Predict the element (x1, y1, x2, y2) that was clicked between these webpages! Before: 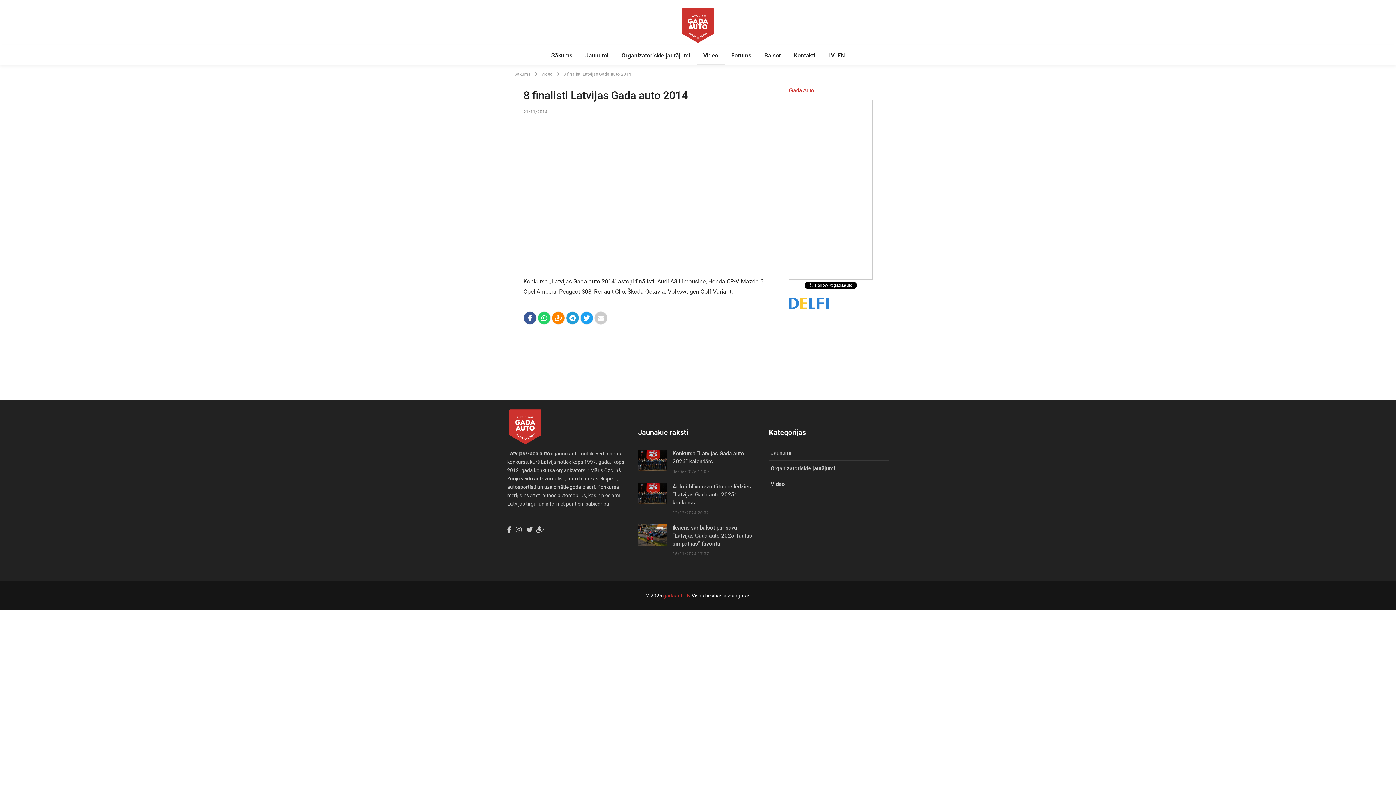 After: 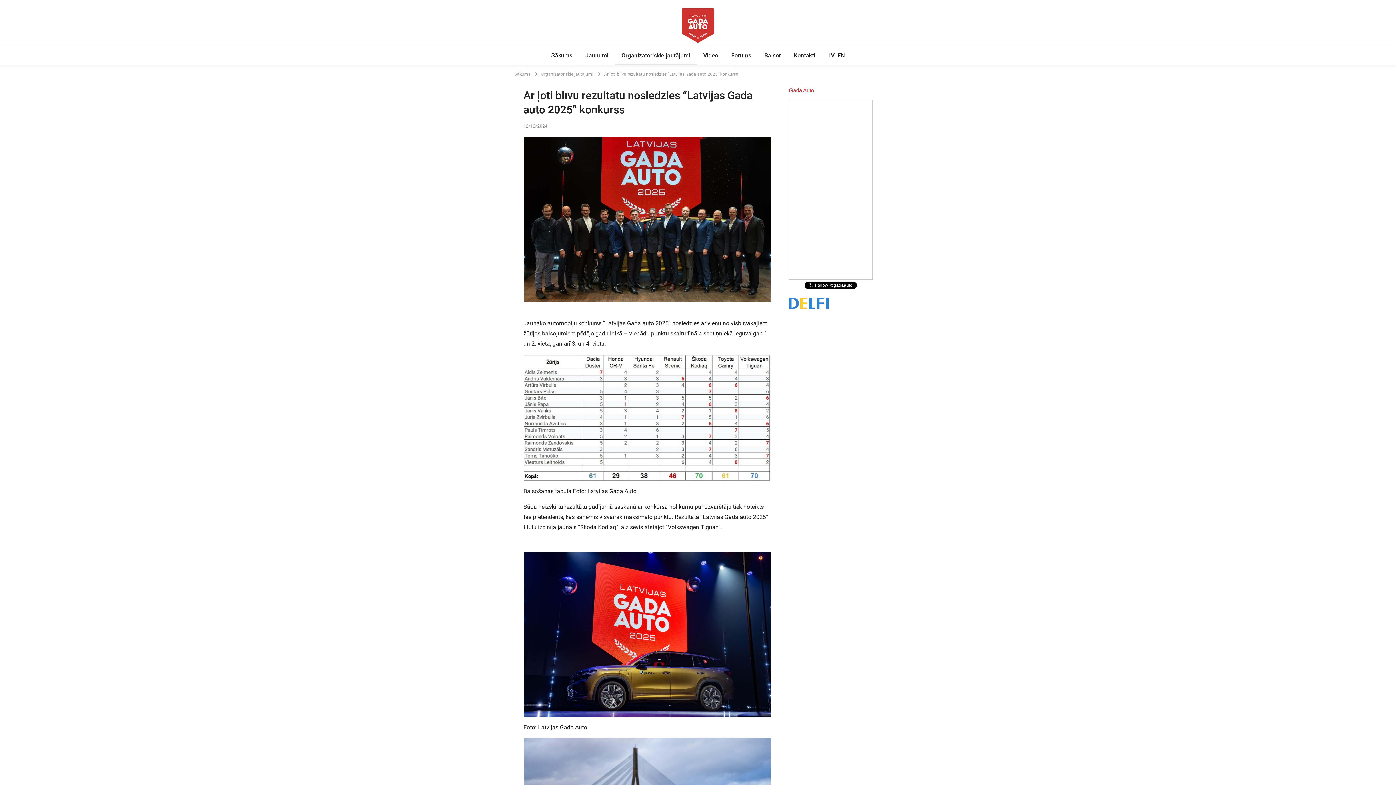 Action: bbox: (672, 483, 751, 506) label: Ar ļoti blīvu rezultātu noslēdzies “Latvijas Gada auto 2025” konkurss